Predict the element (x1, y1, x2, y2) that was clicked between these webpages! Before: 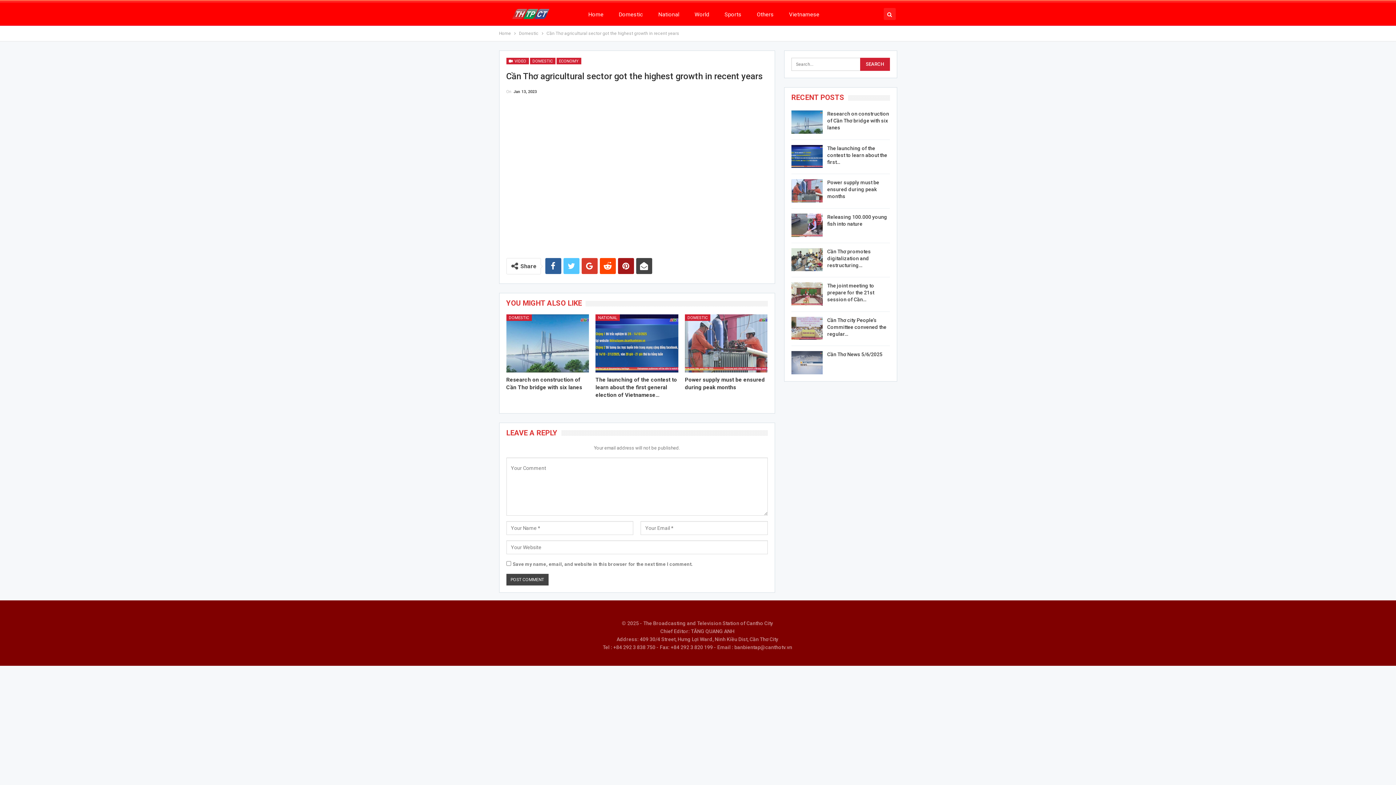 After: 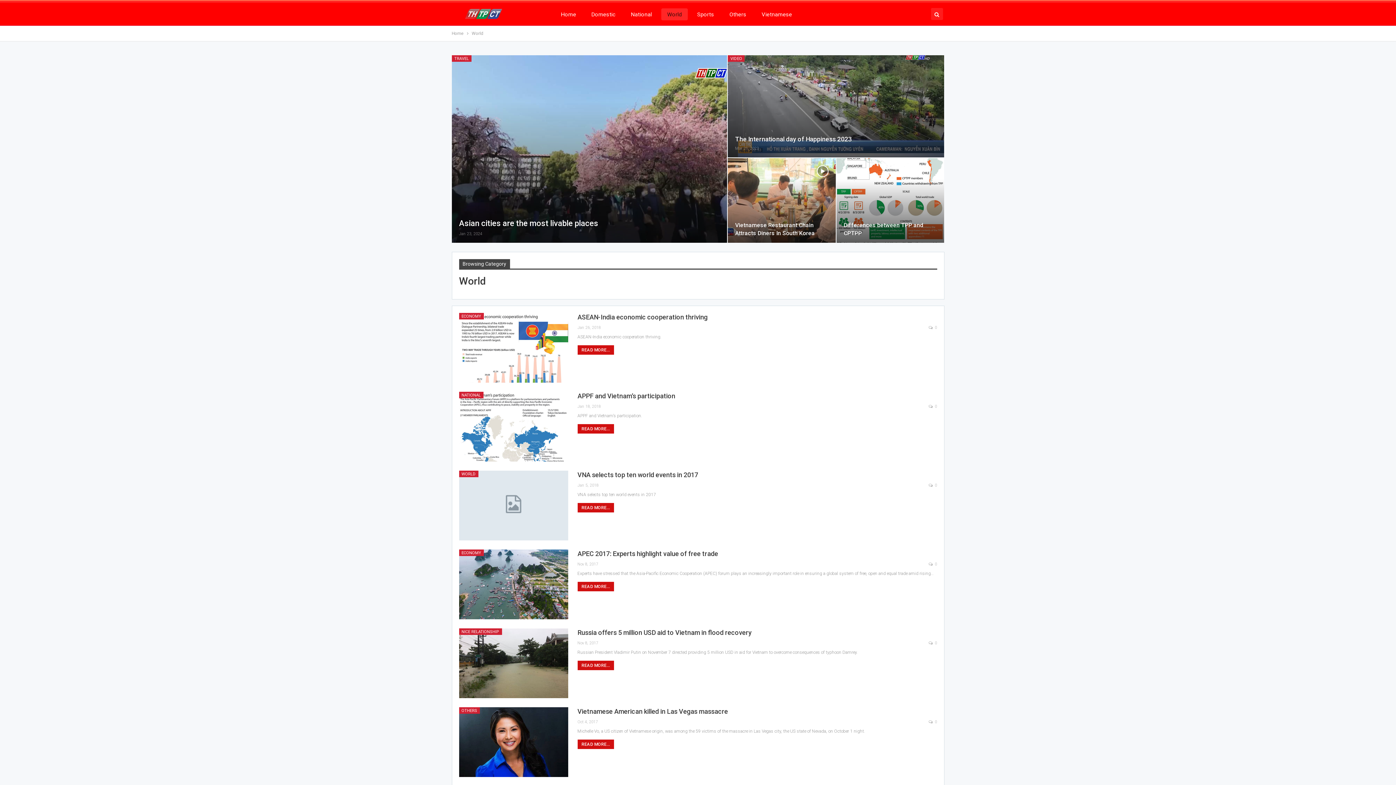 Action: label: World bbox: (688, 8, 715, 20)